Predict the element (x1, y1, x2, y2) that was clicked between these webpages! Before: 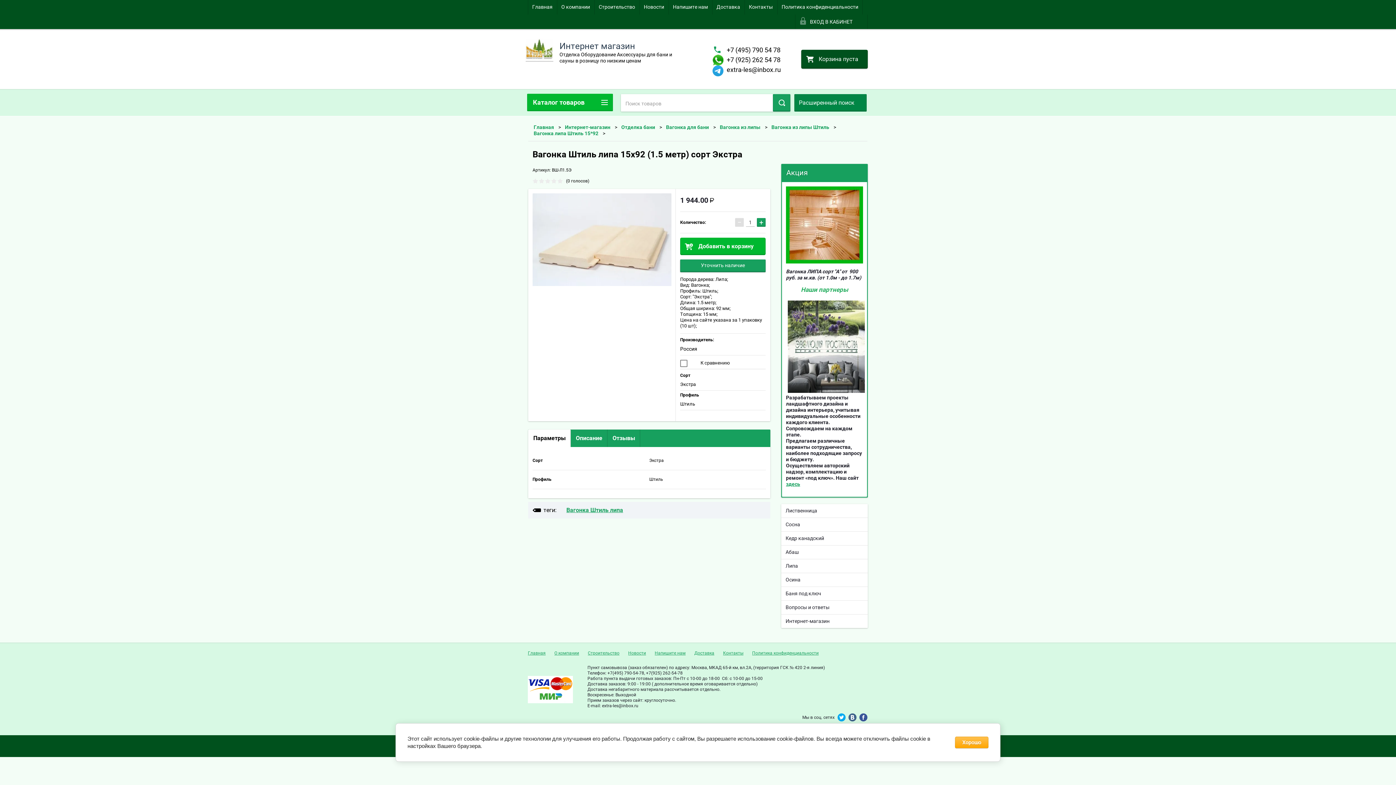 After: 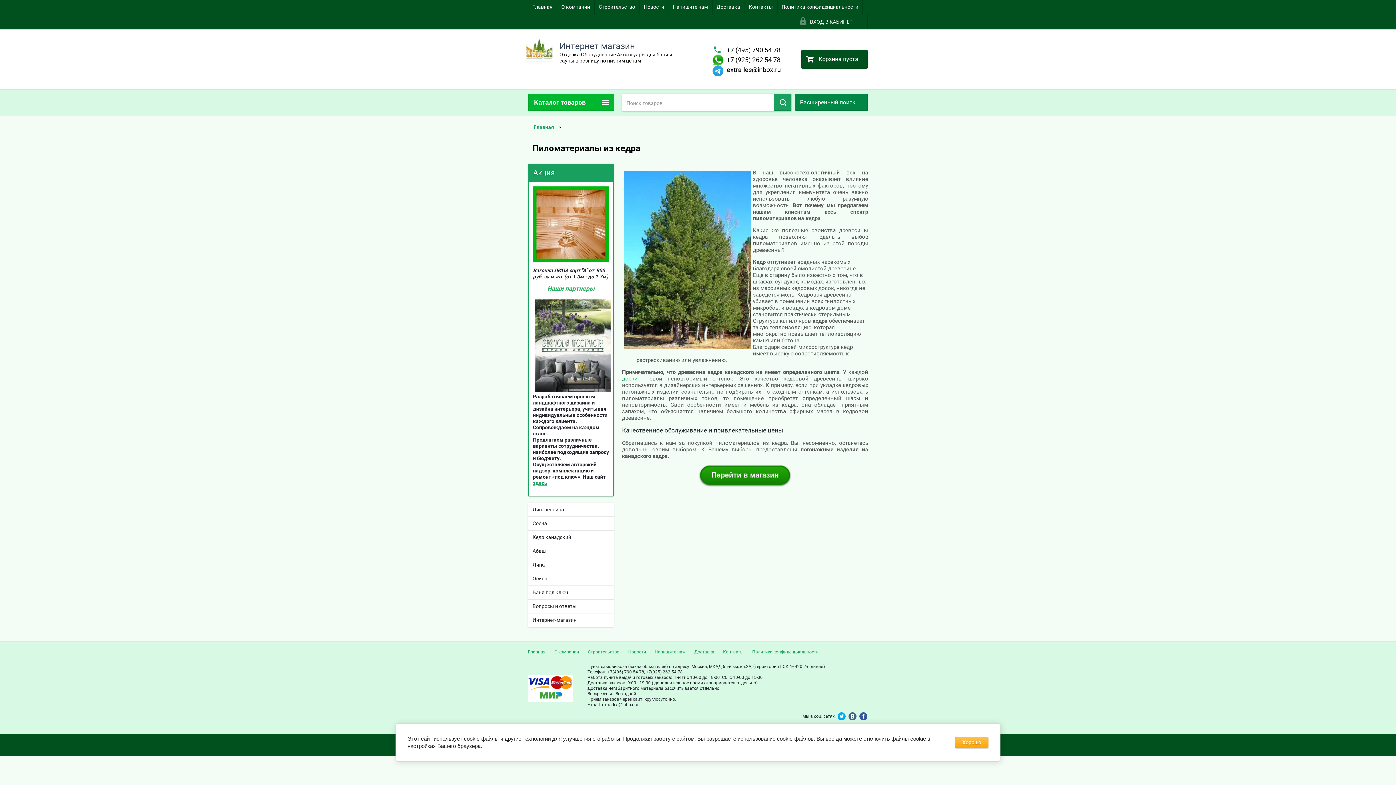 Action: bbox: (781, 532, 868, 545) label: Кедр канадский